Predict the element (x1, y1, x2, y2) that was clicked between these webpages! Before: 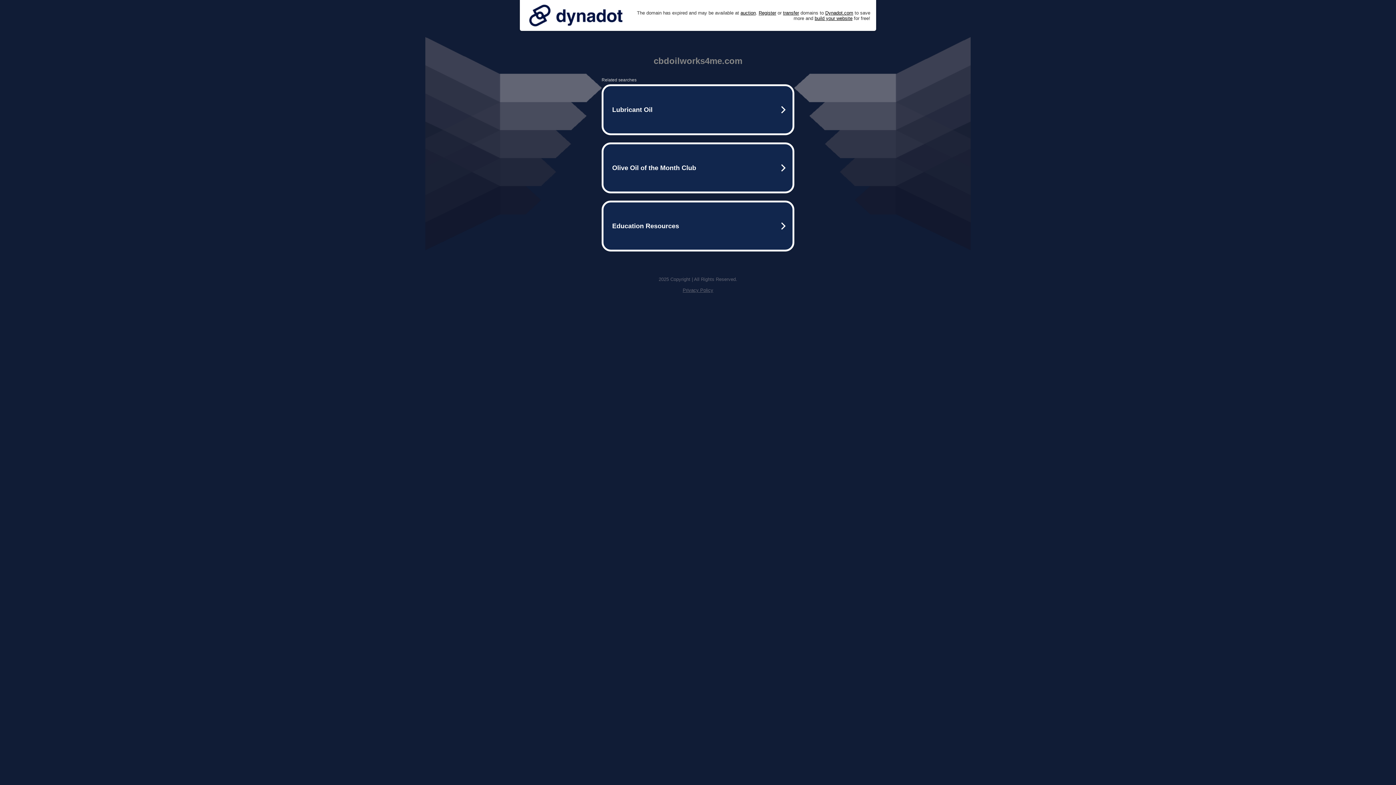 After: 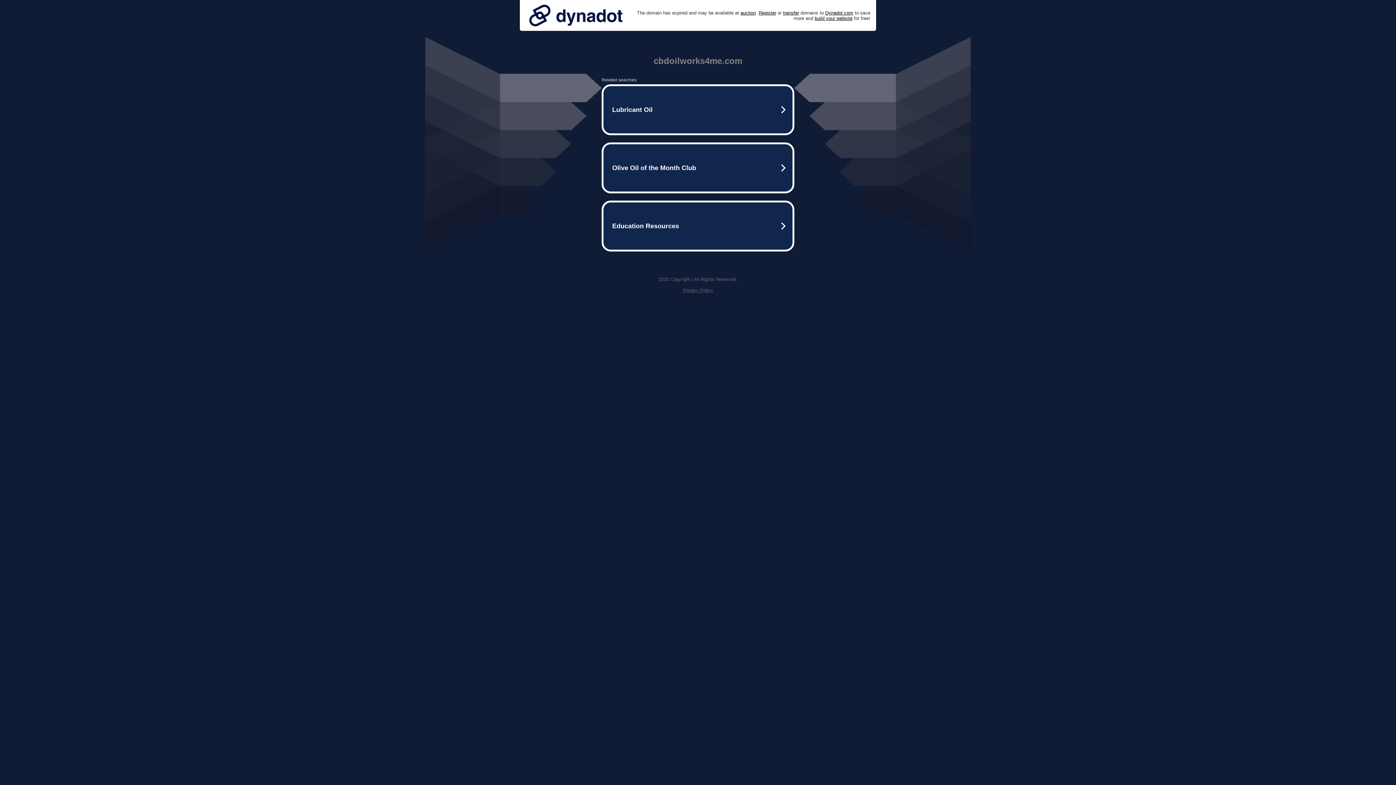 Action: label: Privacy Policy bbox: (682, 287, 713, 293)